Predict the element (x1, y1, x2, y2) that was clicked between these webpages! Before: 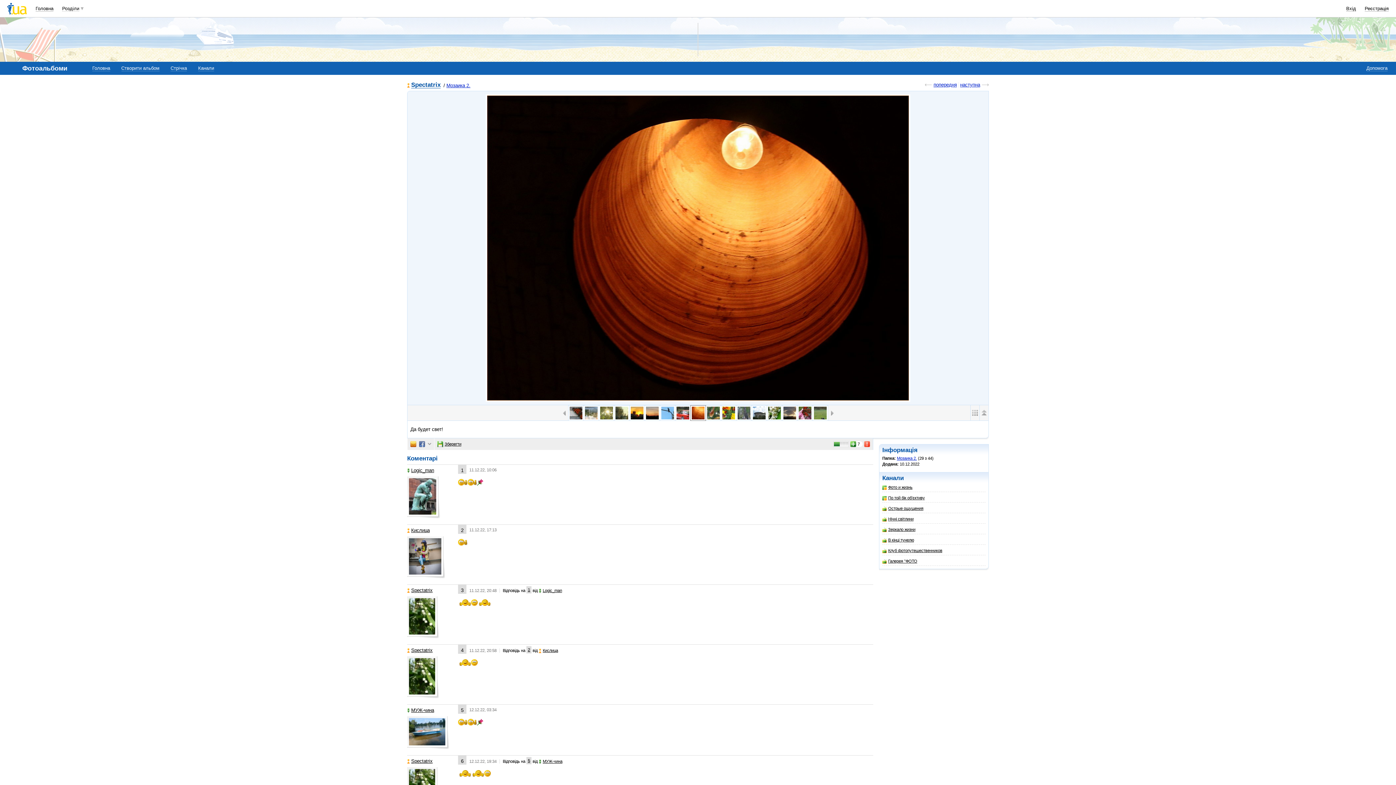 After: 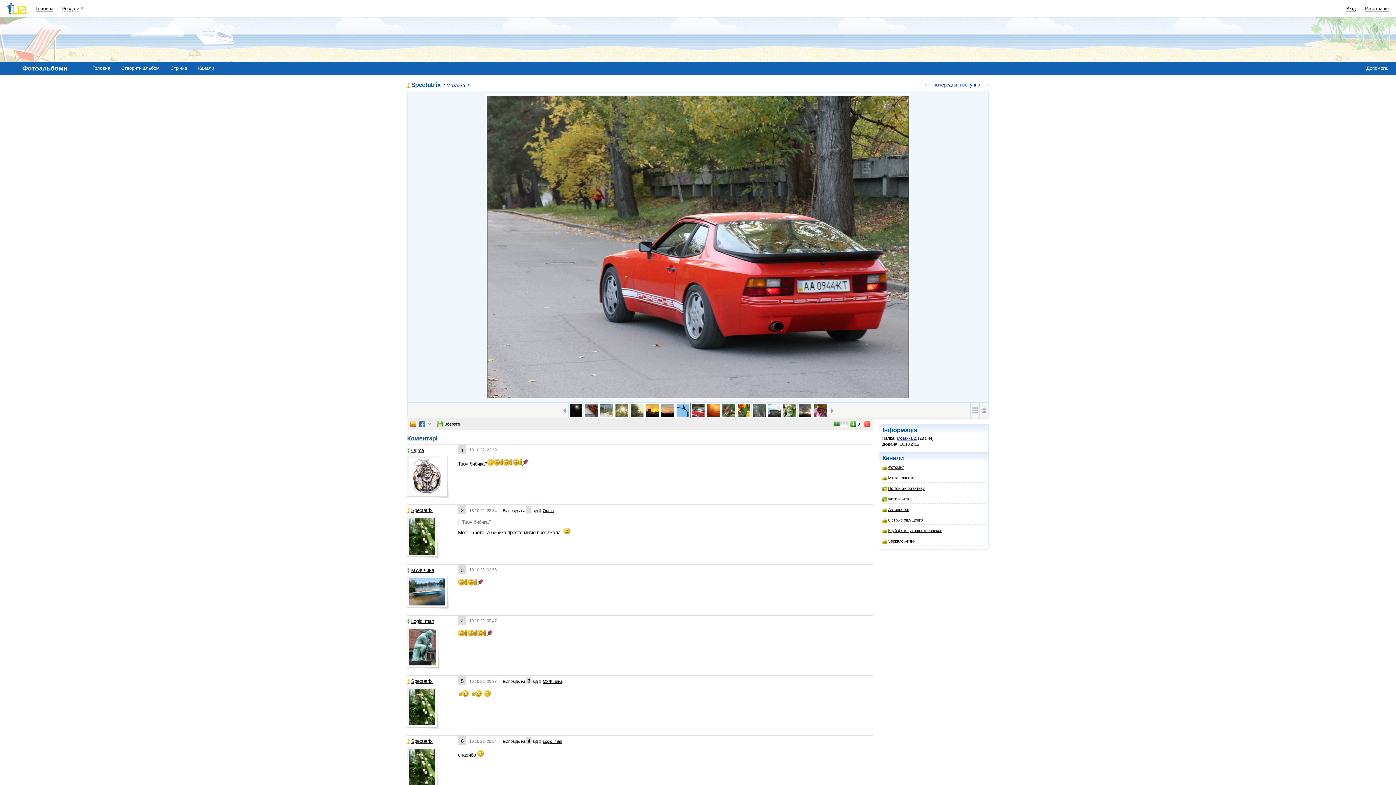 Action: bbox: (675, 405, 690, 421)